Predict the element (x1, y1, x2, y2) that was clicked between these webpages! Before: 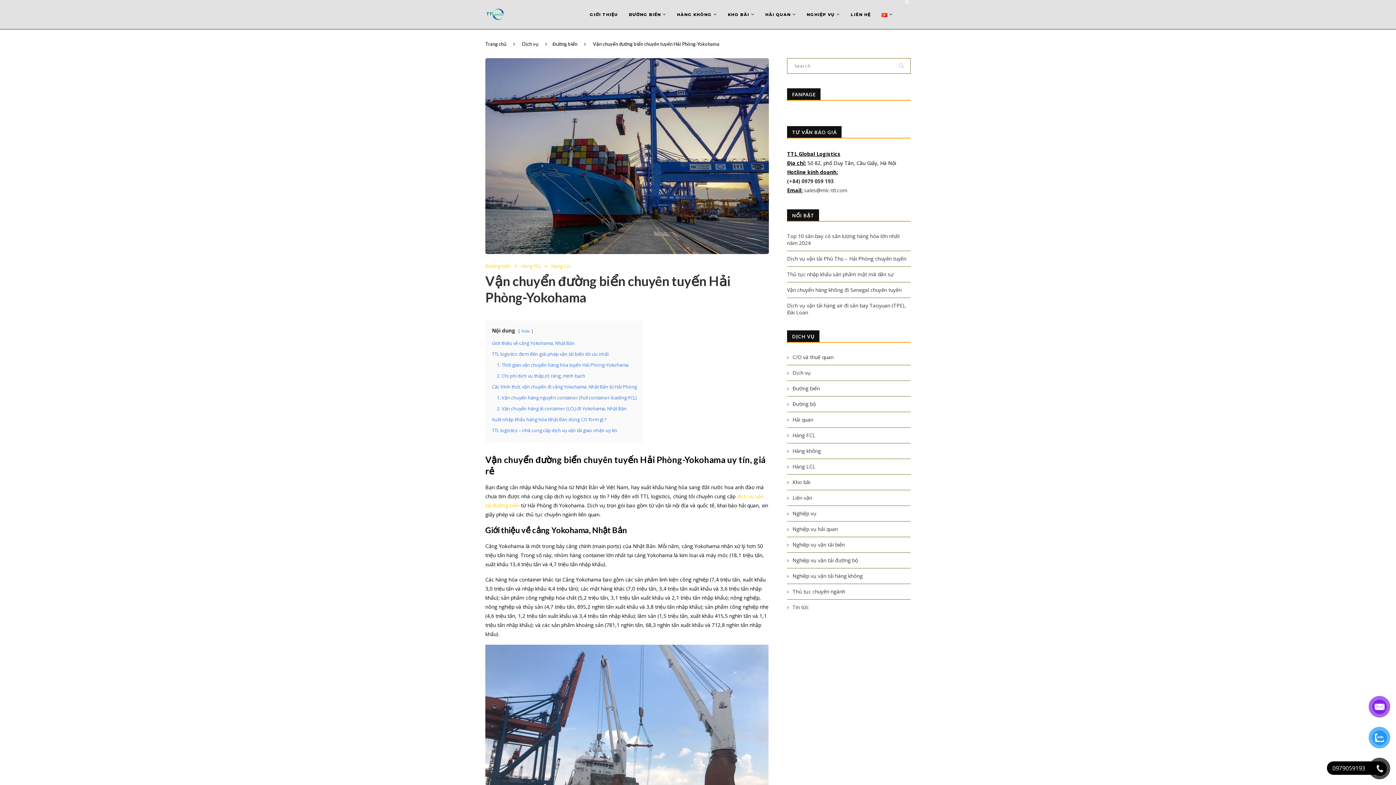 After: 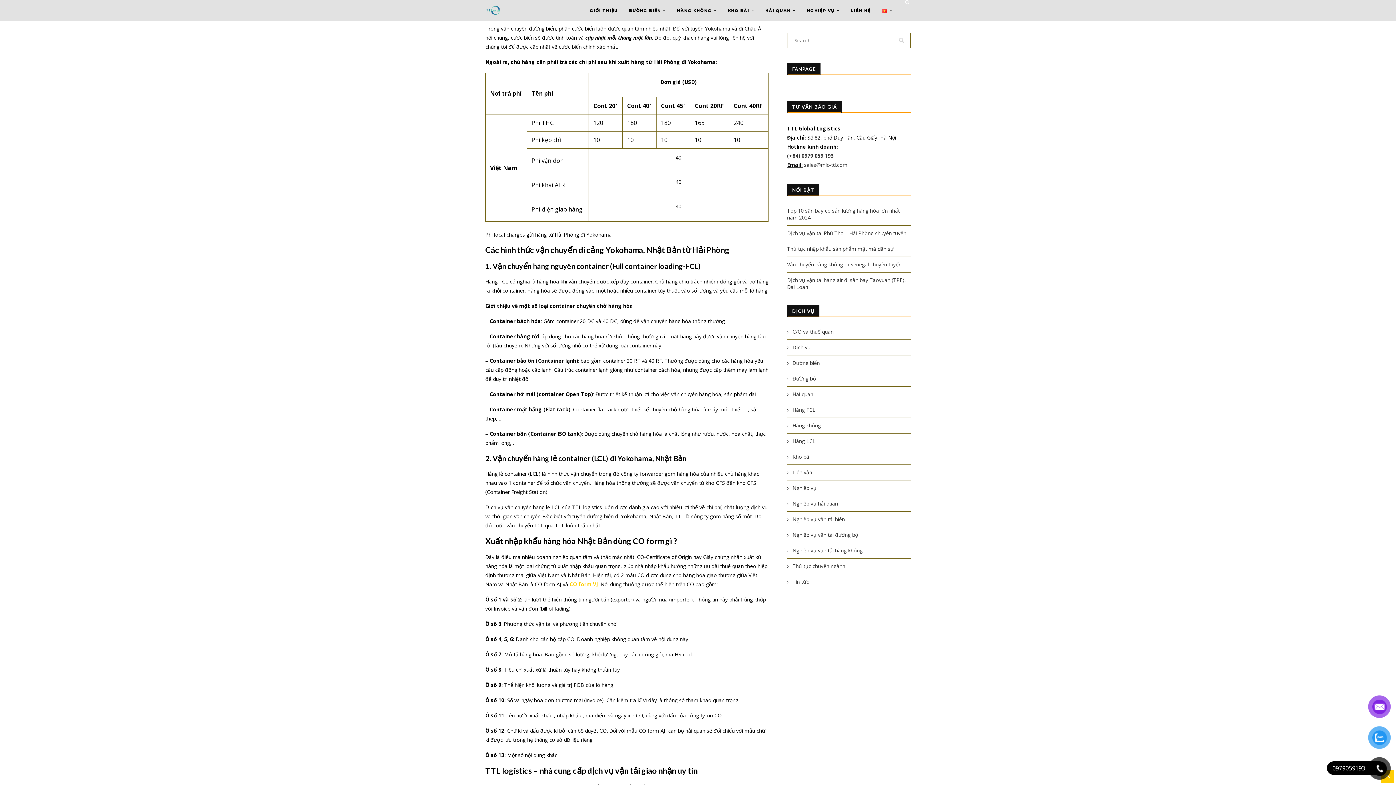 Action: label: 2. Chi phí dịch vụ thấp,rõ ràng, minh bạch bbox: (497, 178, 585, 184)